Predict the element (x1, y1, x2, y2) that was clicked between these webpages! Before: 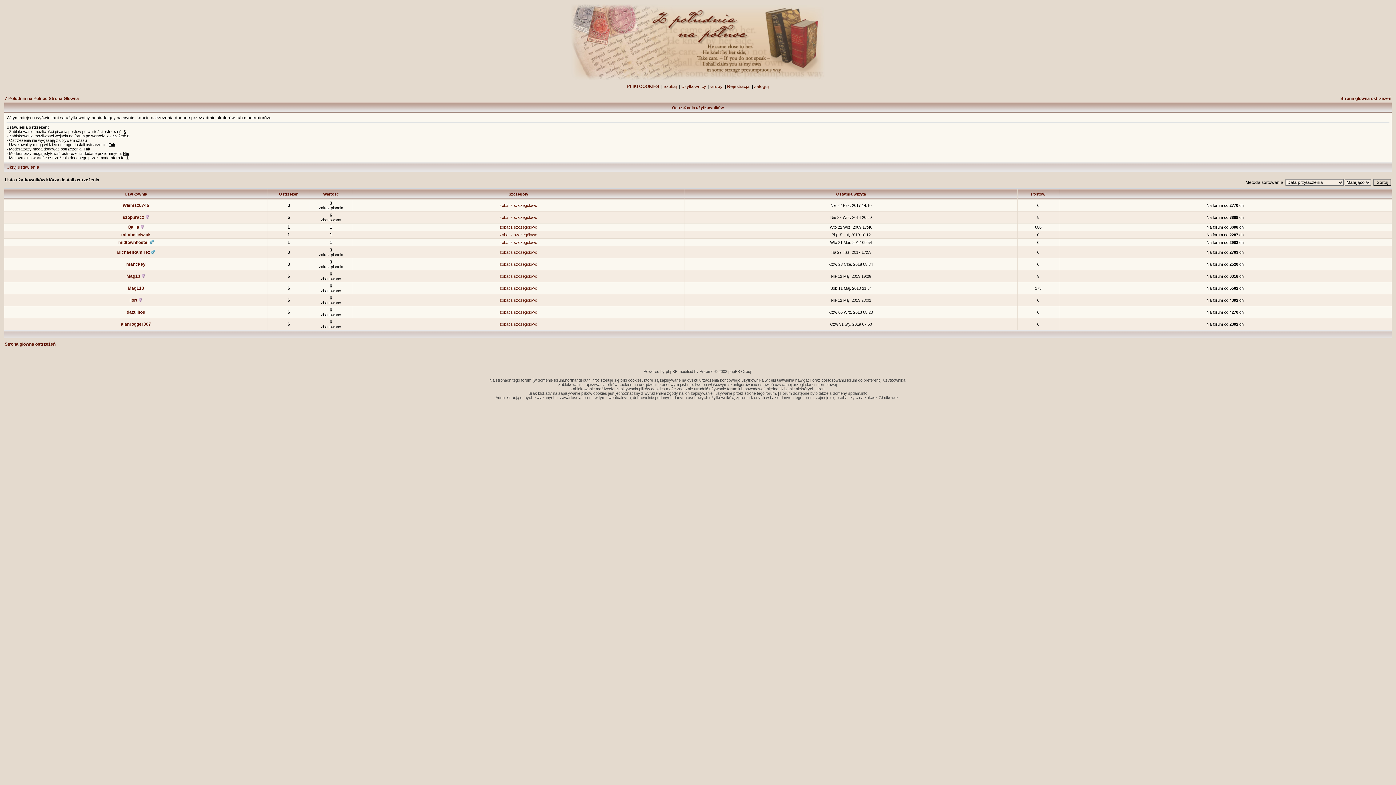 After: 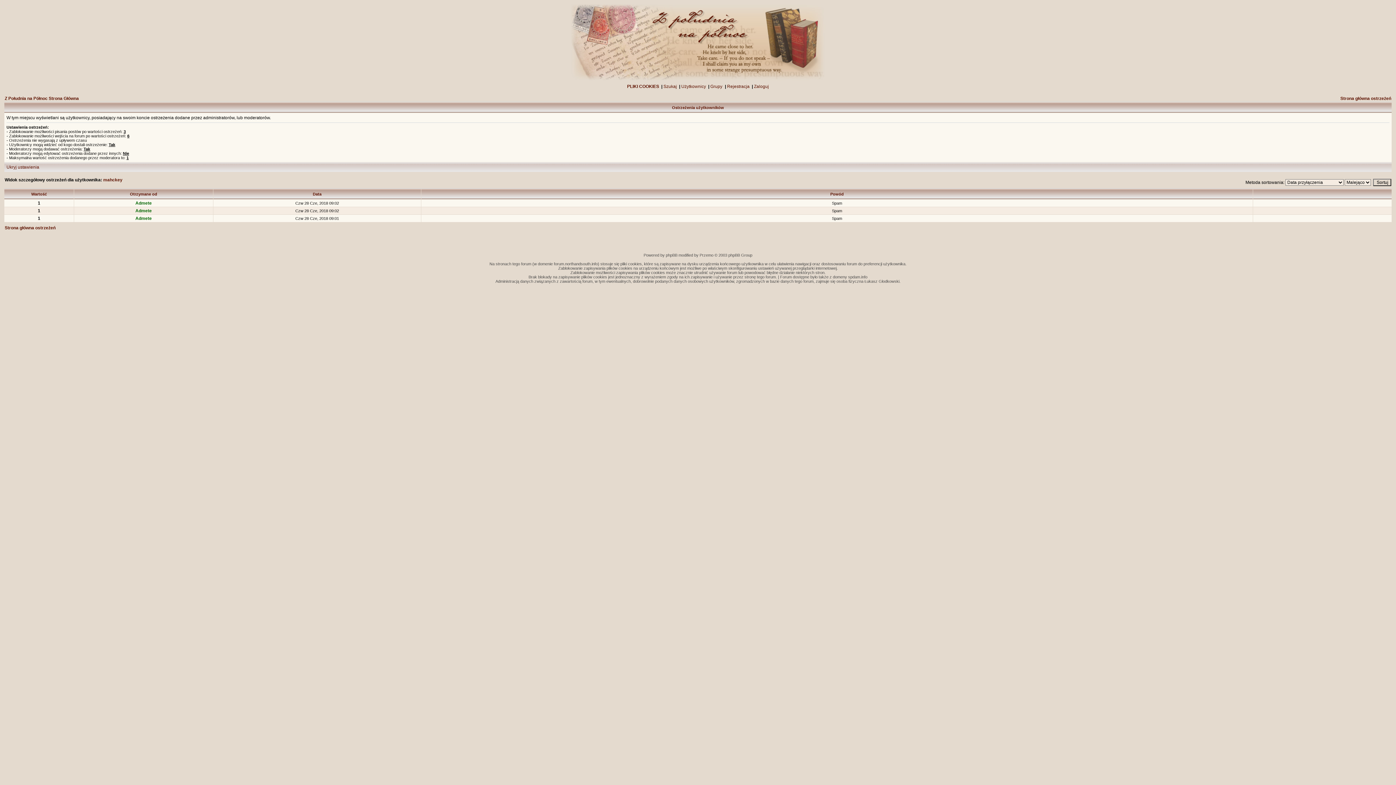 Action: bbox: (499, 262, 537, 266) label: zobacz szczegółowo